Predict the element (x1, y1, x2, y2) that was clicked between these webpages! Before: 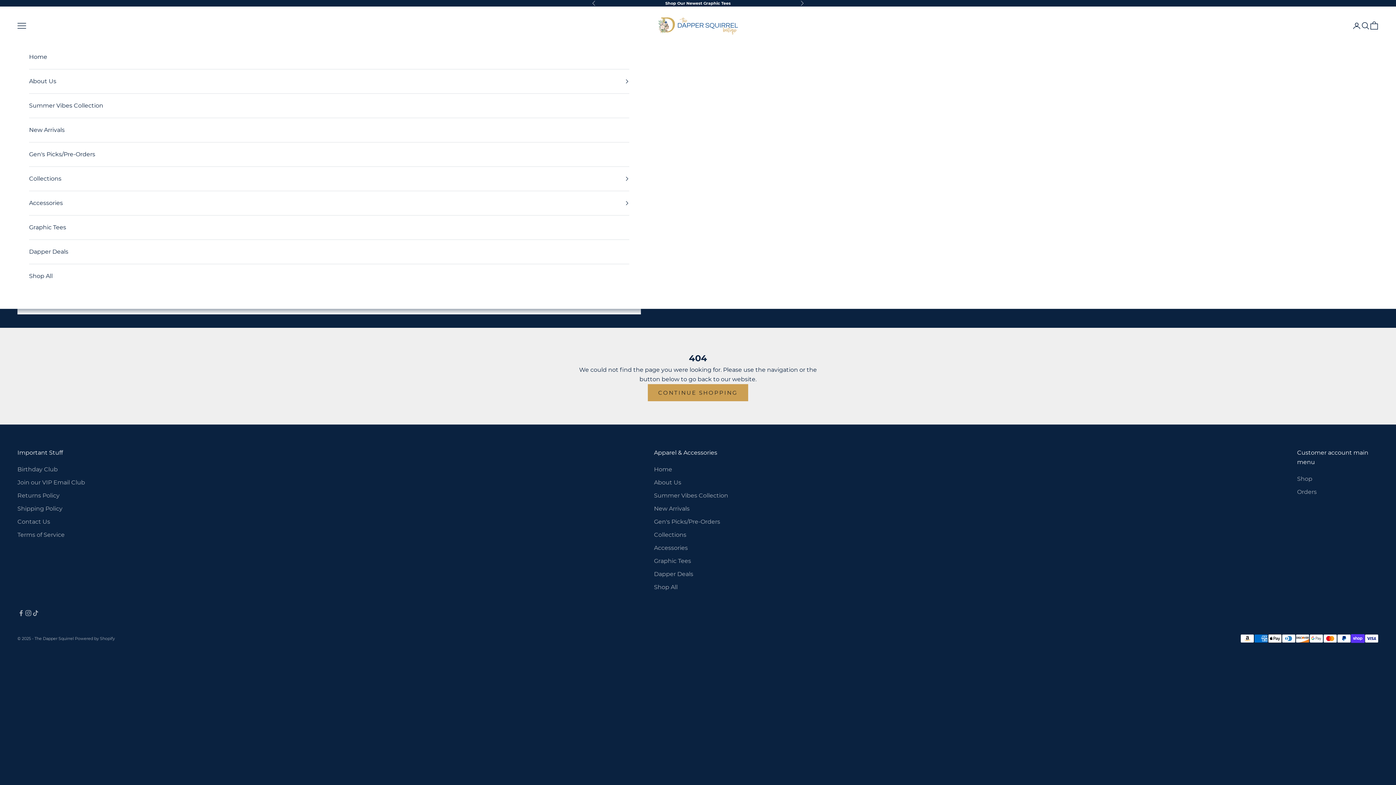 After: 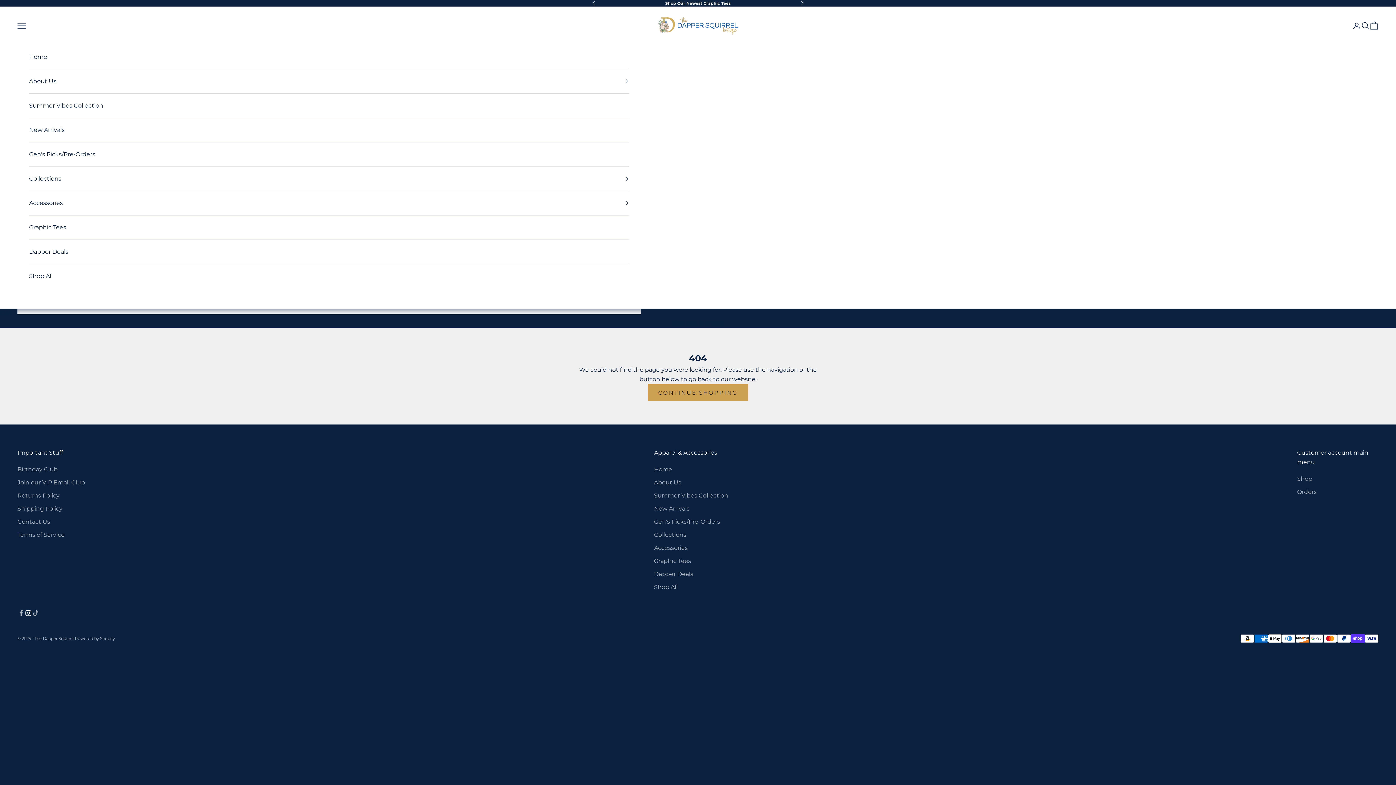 Action: label: Follow on Instagram bbox: (24, 609, 32, 617)